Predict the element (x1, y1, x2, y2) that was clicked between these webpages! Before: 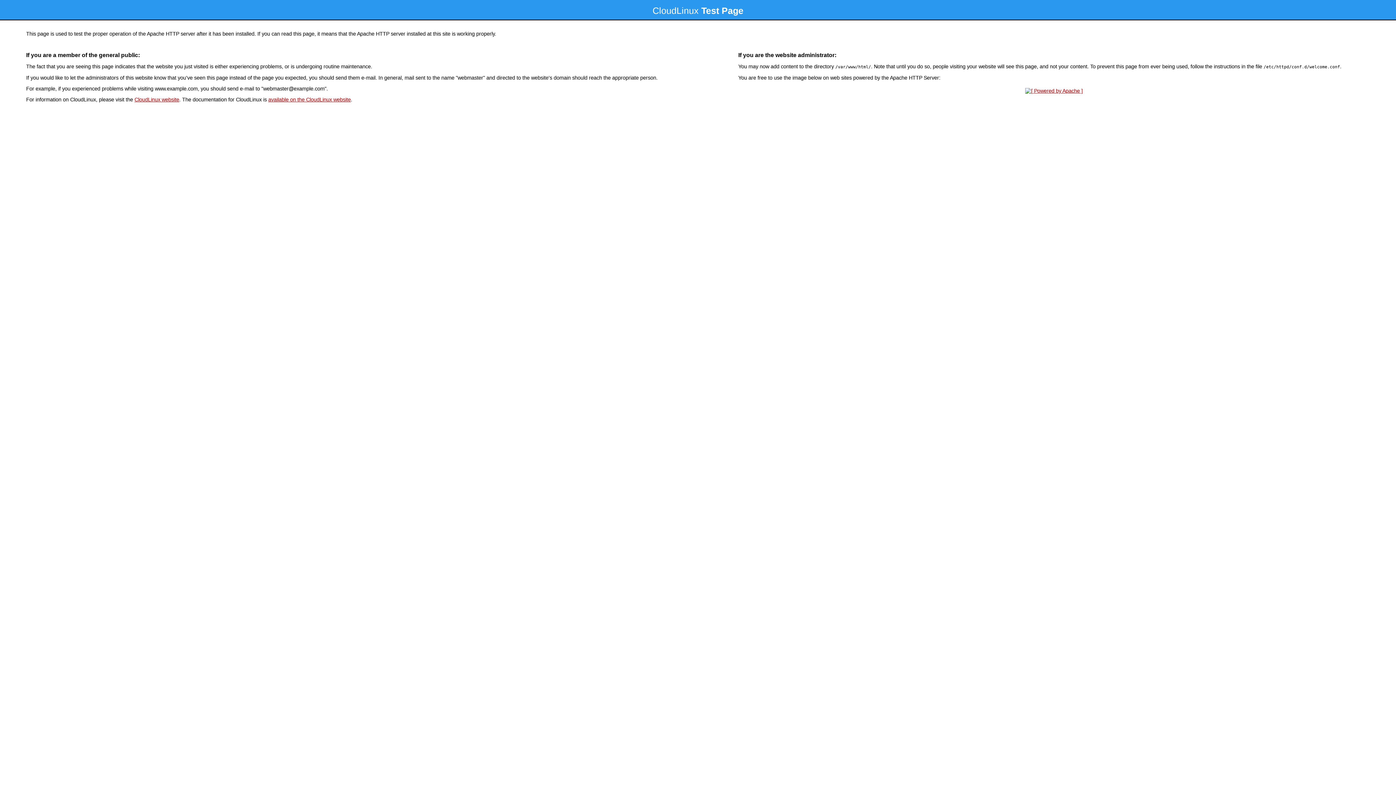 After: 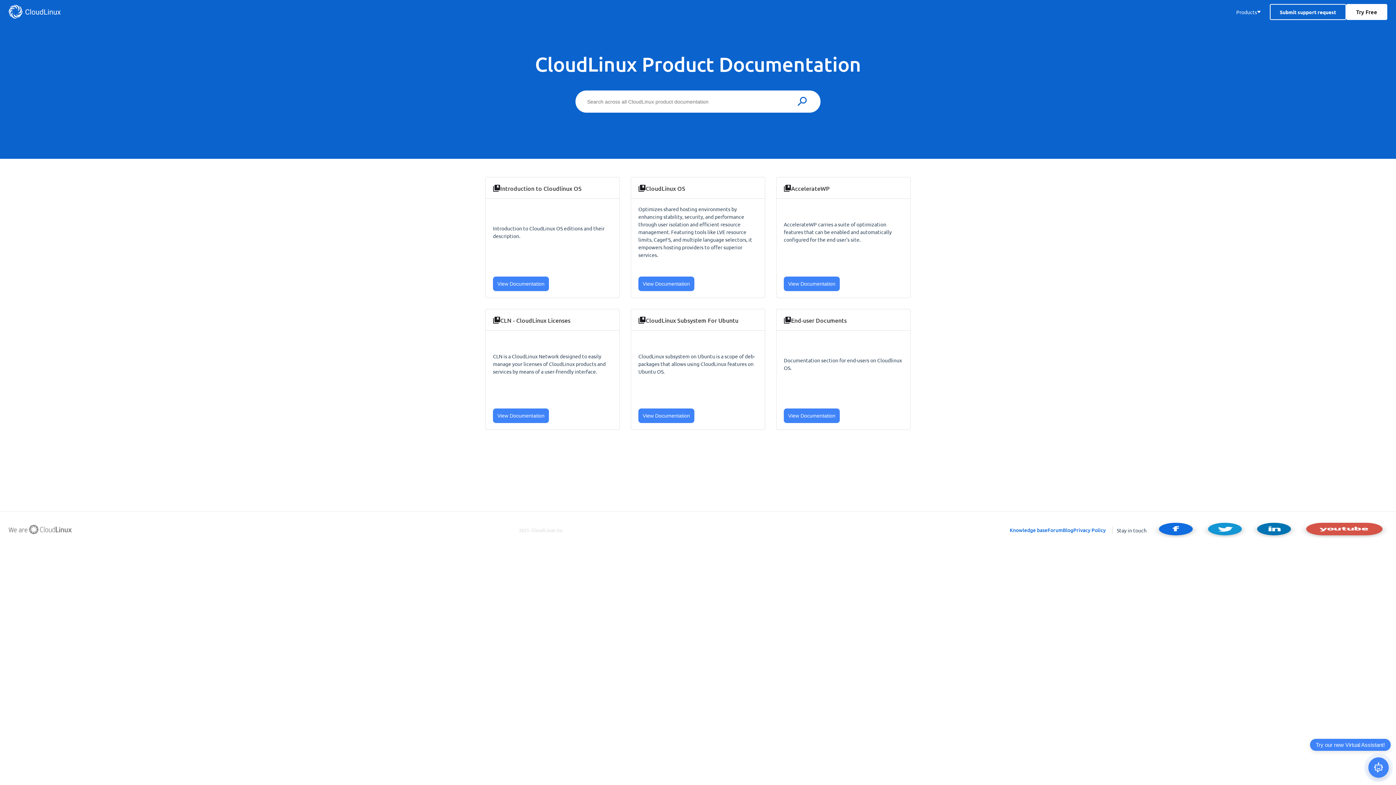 Action: bbox: (268, 96, 350, 102) label: available on the CloudLinux website